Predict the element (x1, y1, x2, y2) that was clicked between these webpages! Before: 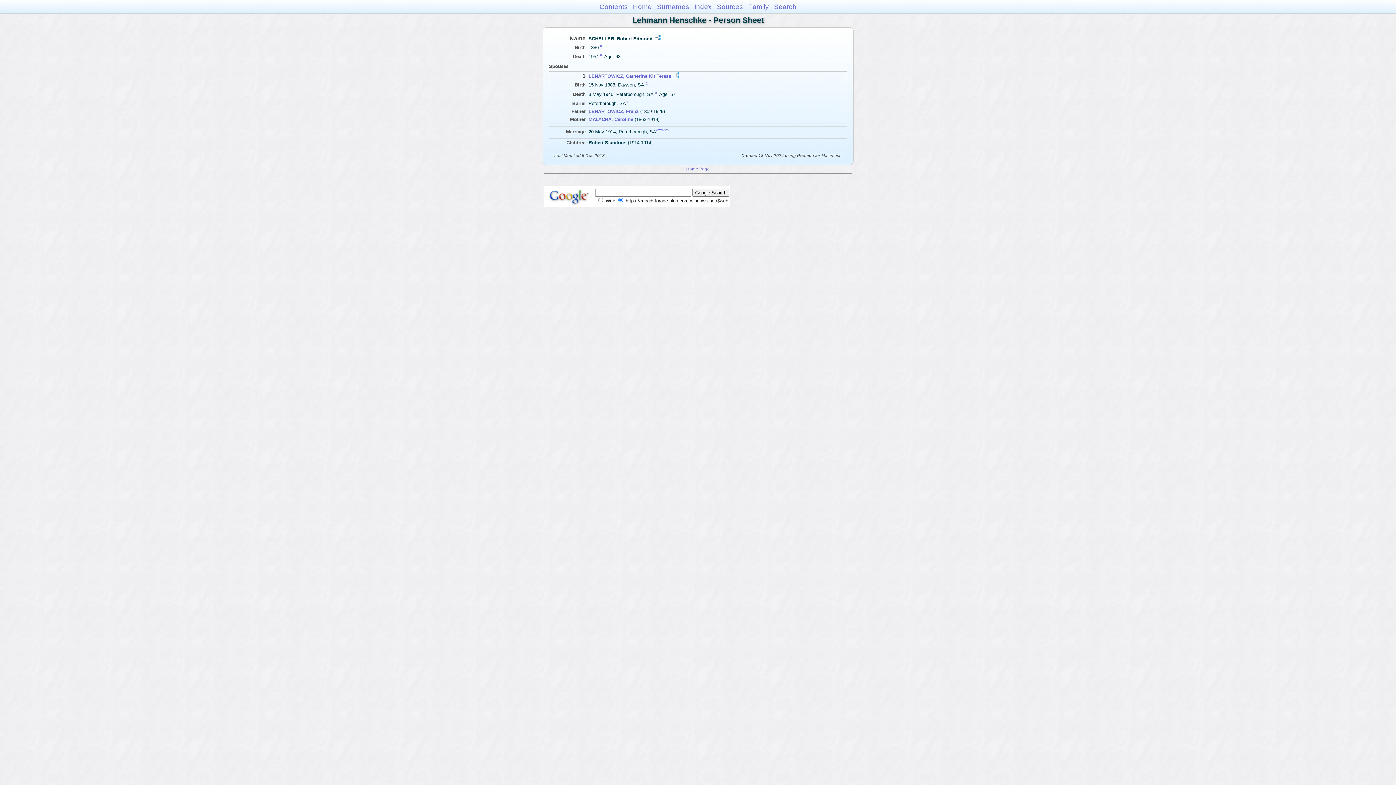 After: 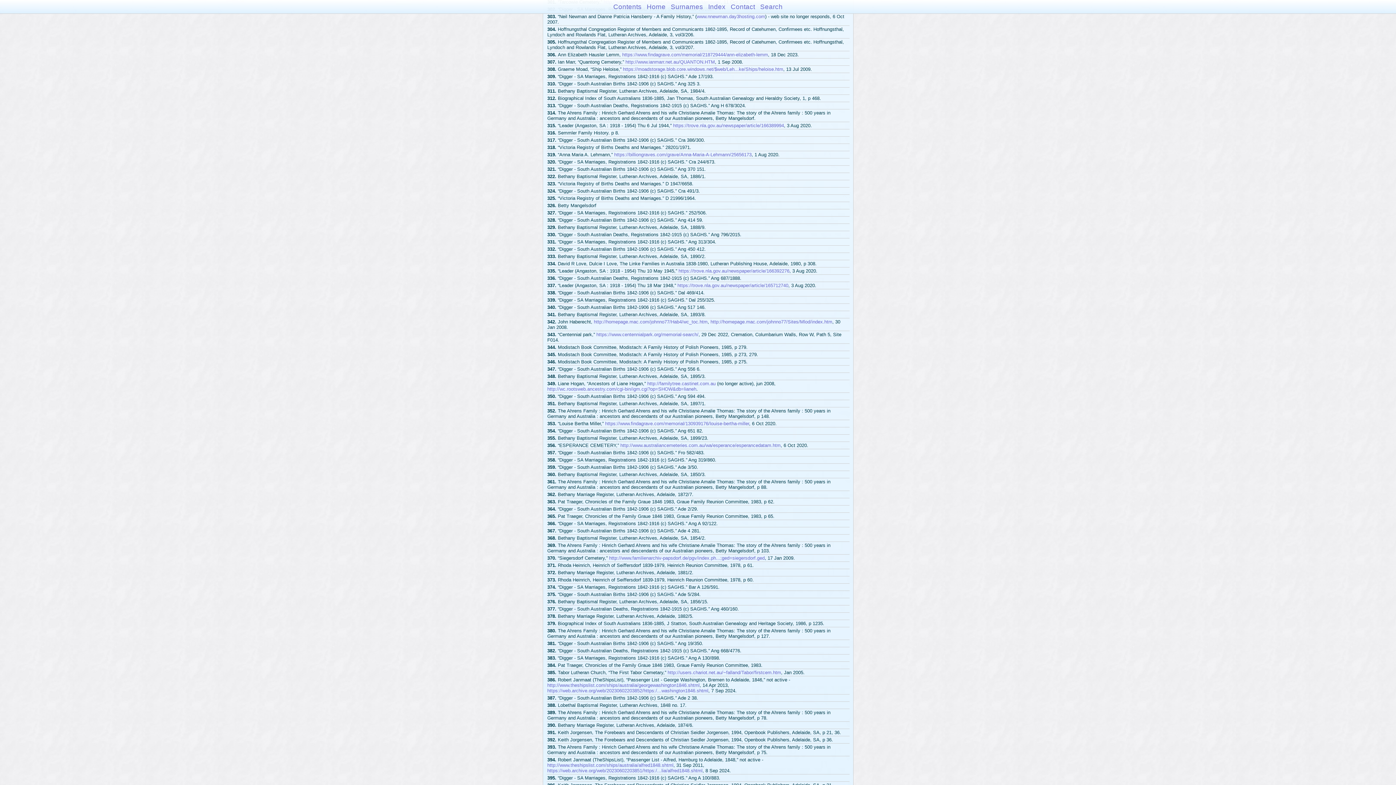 Action: bbox: (626, 100, 630, 103) label: 303